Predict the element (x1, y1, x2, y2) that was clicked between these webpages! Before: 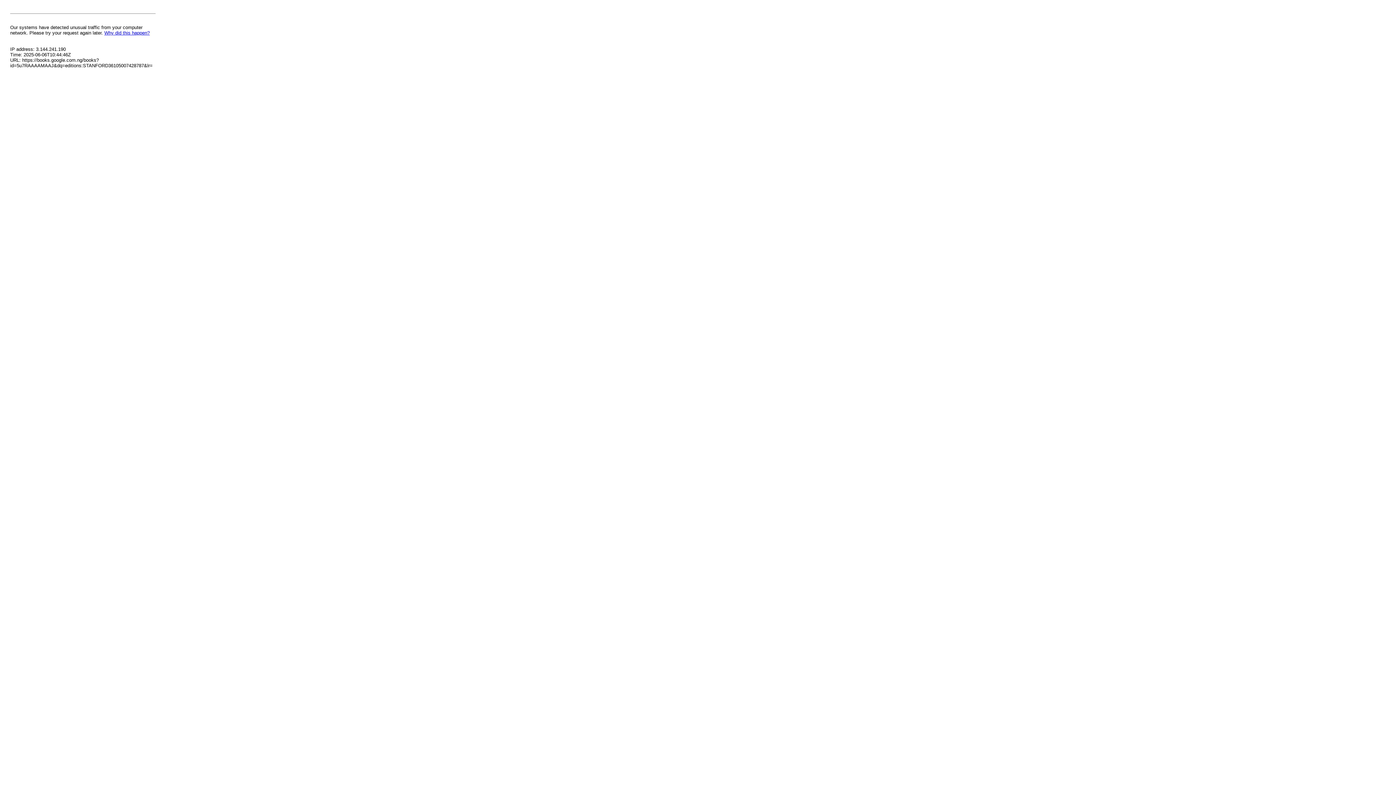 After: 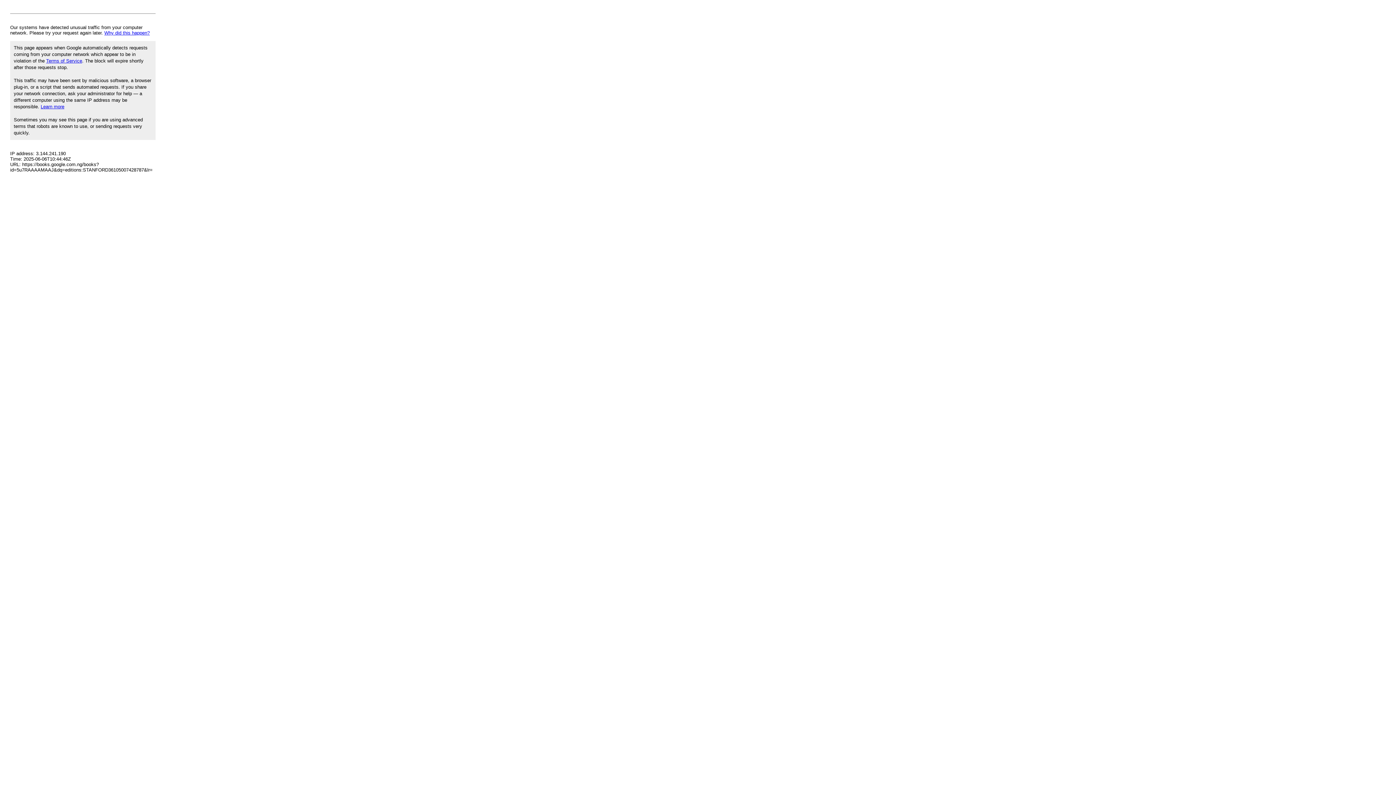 Action: bbox: (104, 30, 149, 35) label: Why did this happen?